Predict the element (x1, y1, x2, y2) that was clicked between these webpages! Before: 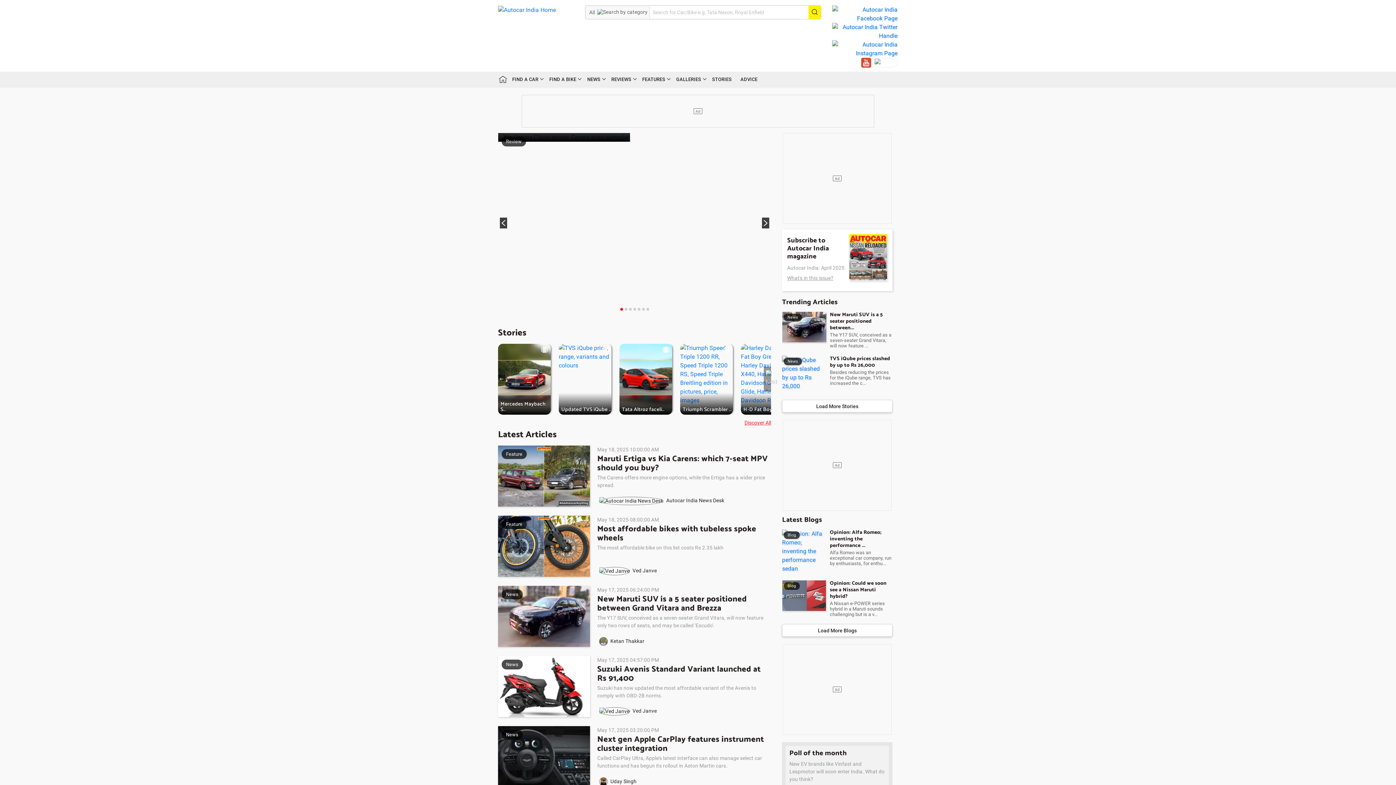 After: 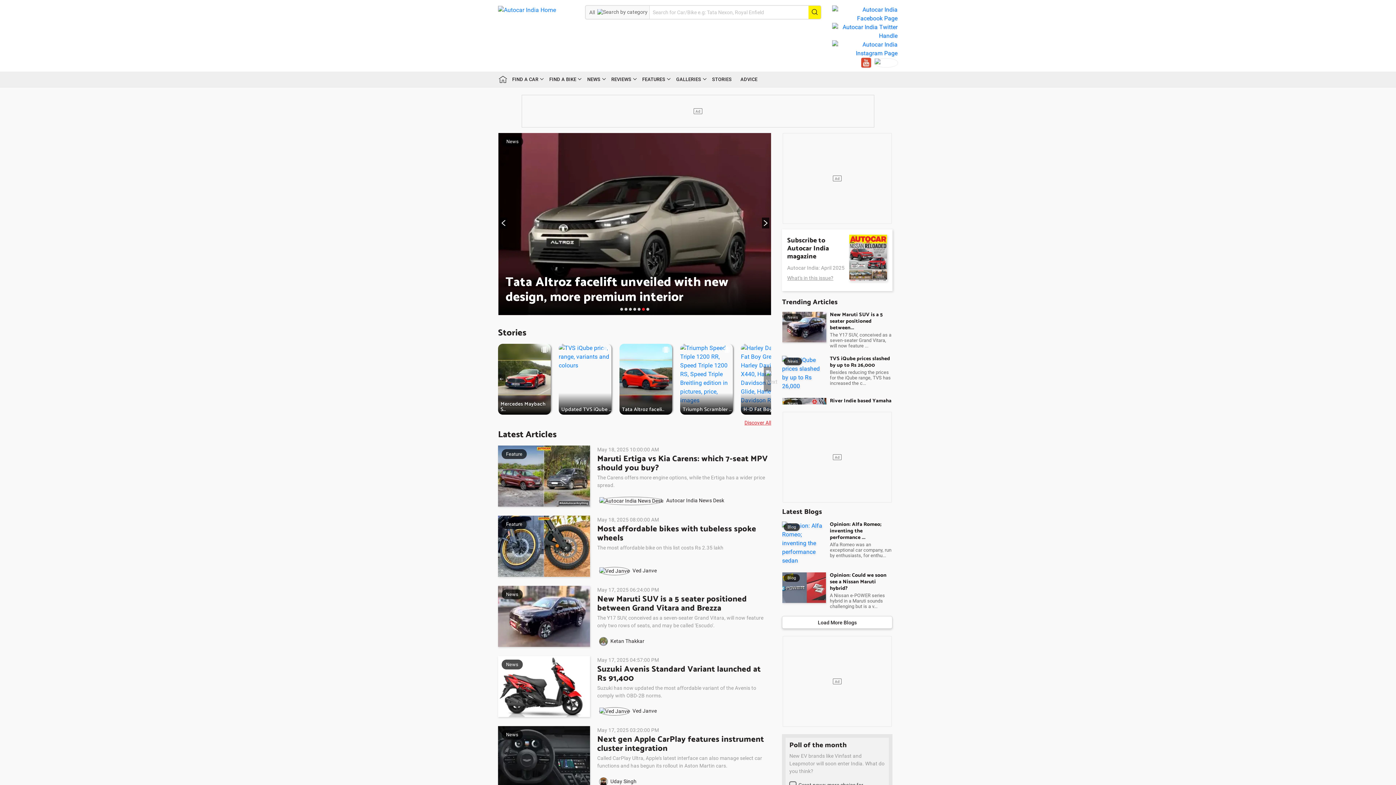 Action: bbox: (782, 400, 892, 412) label: Load More Stories